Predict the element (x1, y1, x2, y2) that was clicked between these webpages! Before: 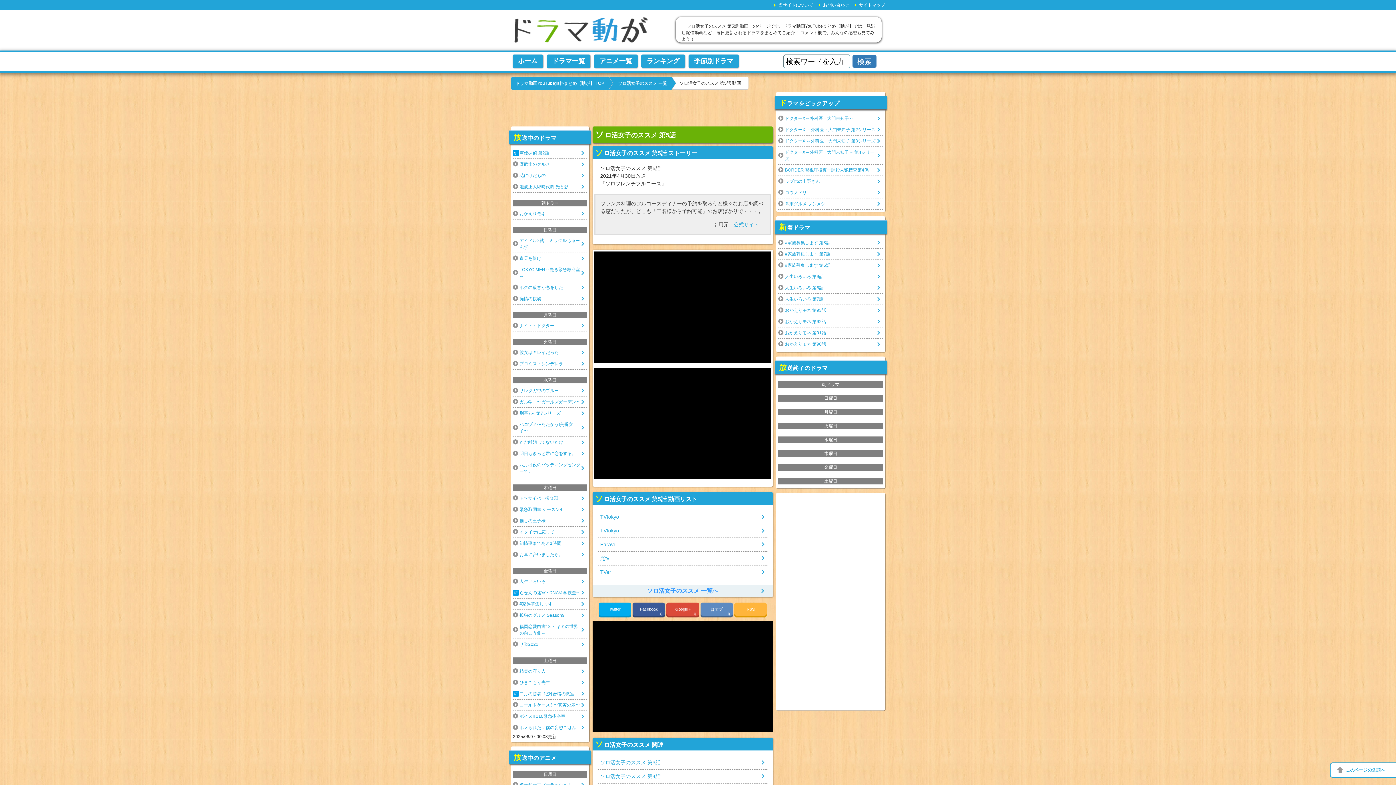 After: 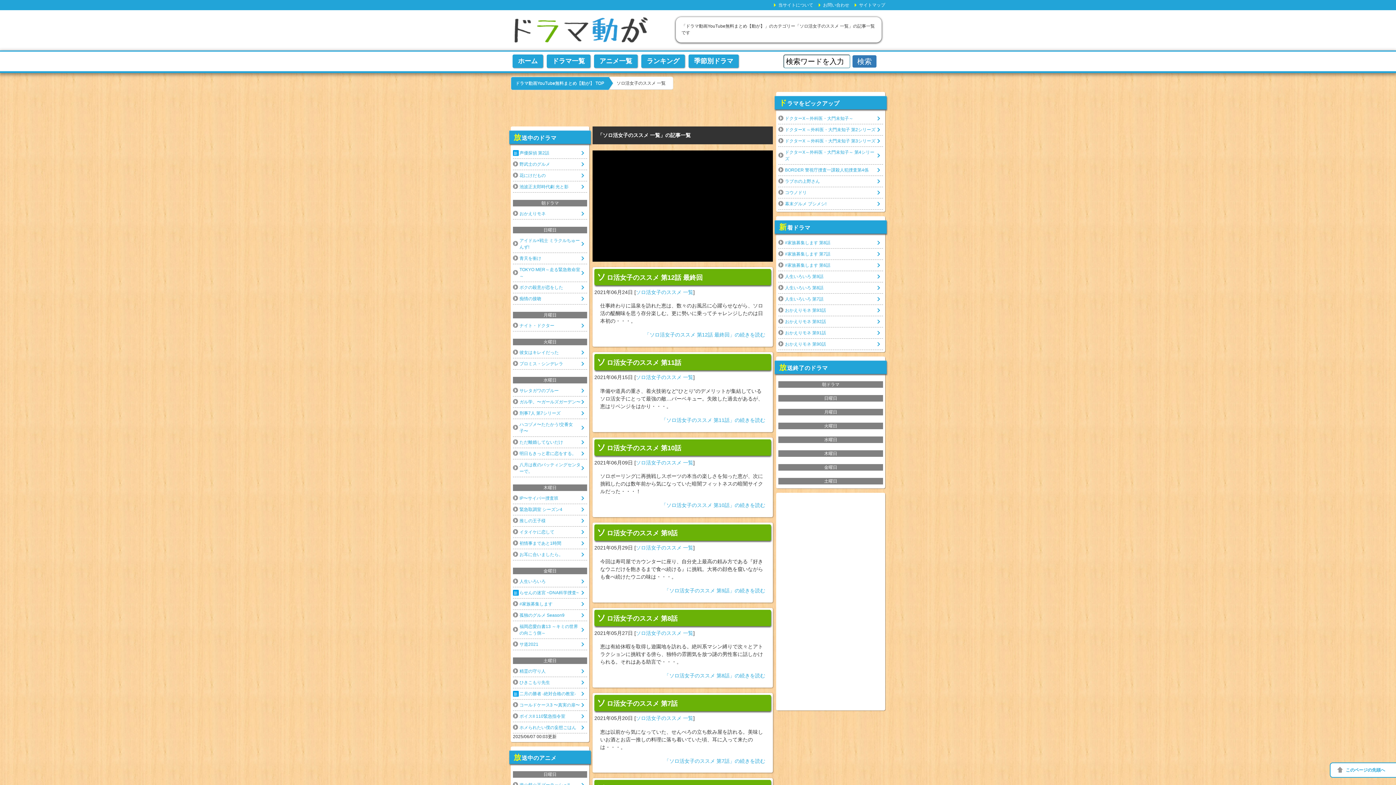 Action: bbox: (609, 76, 672, 90) label: ソロ活女子のススメ 一覧